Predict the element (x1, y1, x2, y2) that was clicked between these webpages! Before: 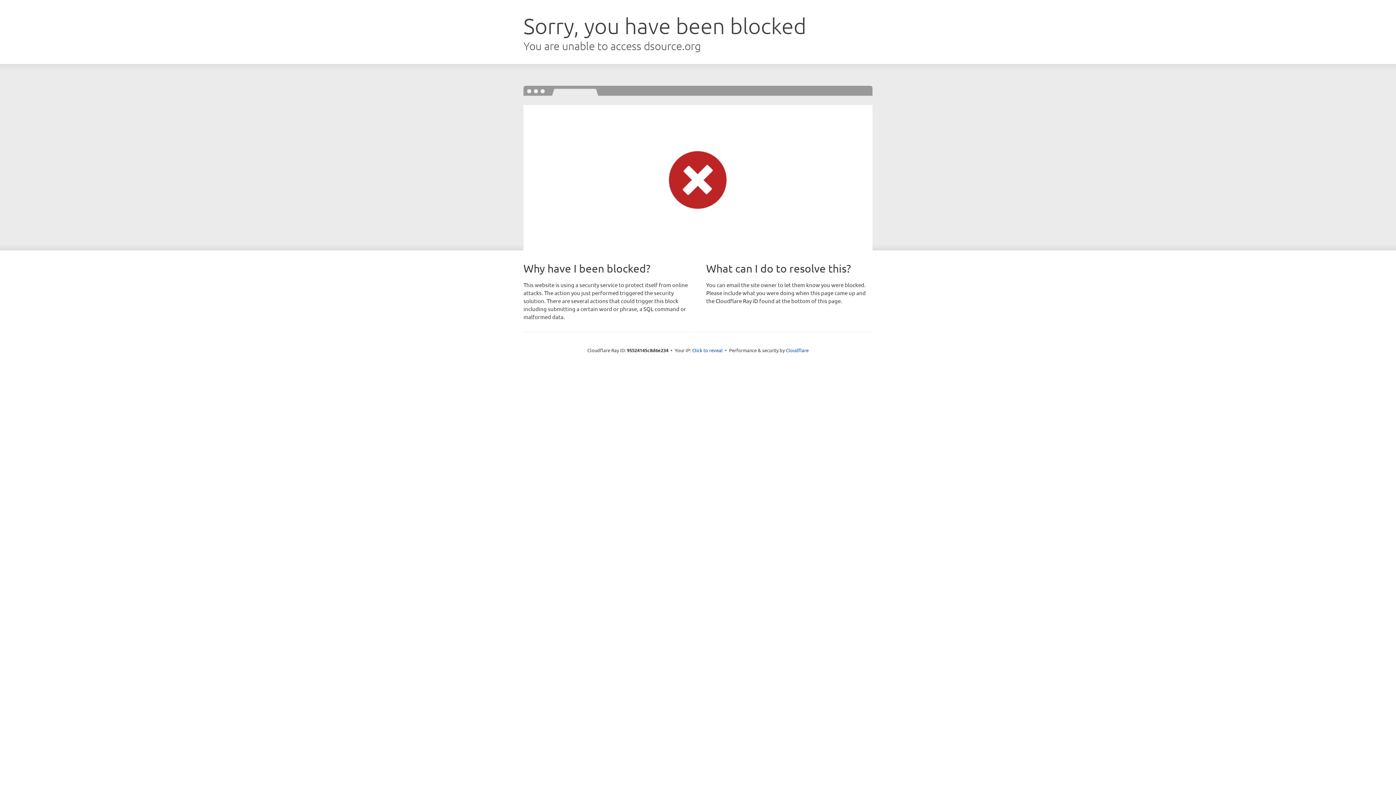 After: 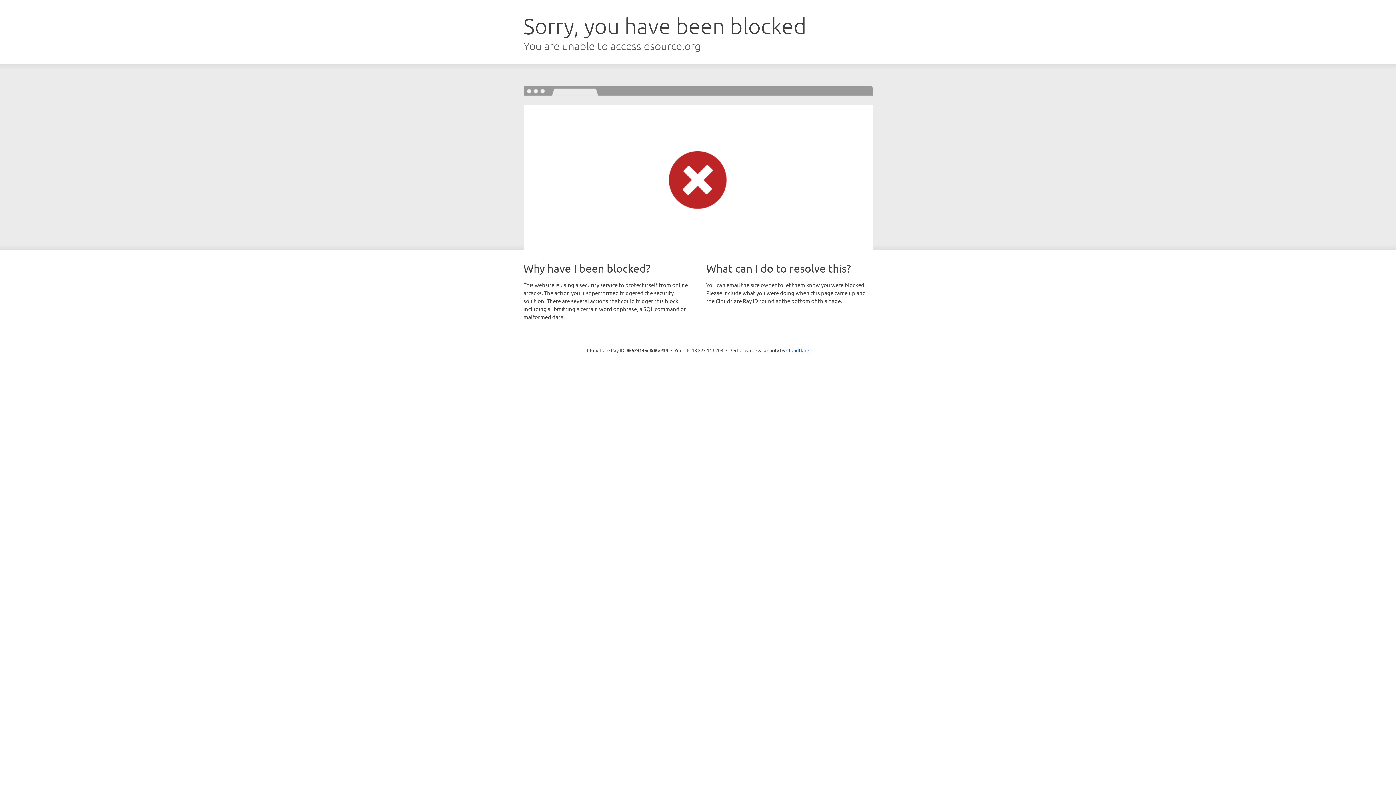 Action: label: Click to reveal bbox: (692, 346, 722, 353)